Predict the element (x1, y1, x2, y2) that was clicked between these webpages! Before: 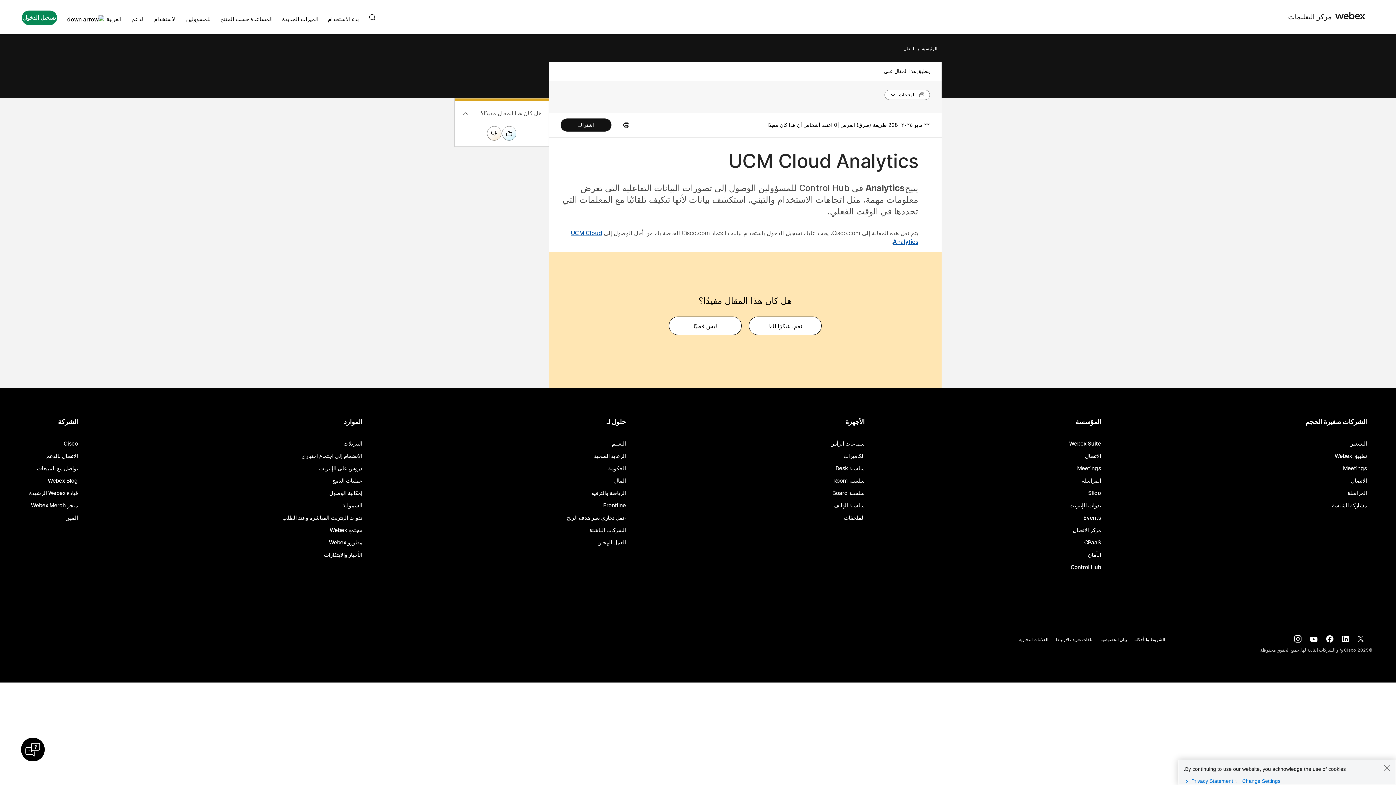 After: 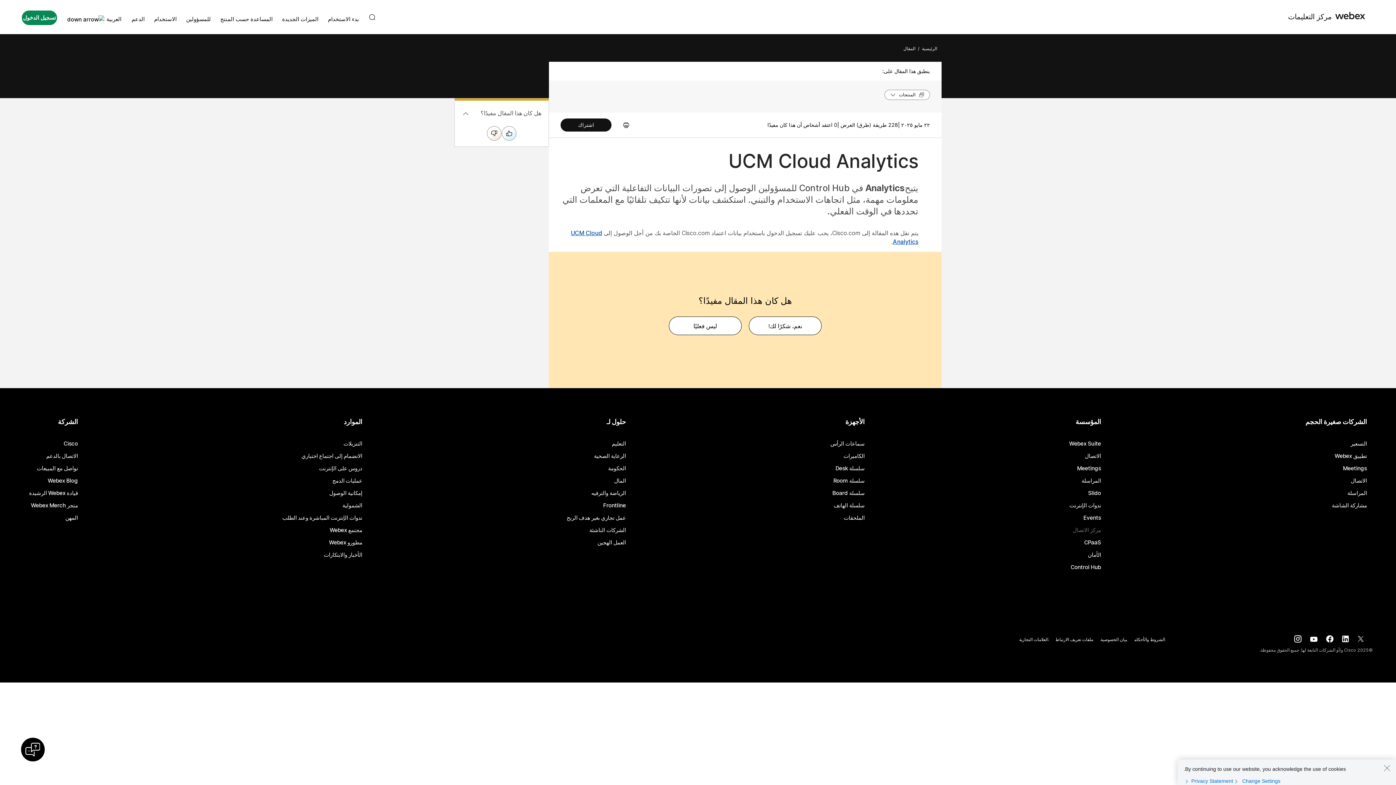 Action: label: مركز الاتصال bbox: (1073, 528, 1101, 533)